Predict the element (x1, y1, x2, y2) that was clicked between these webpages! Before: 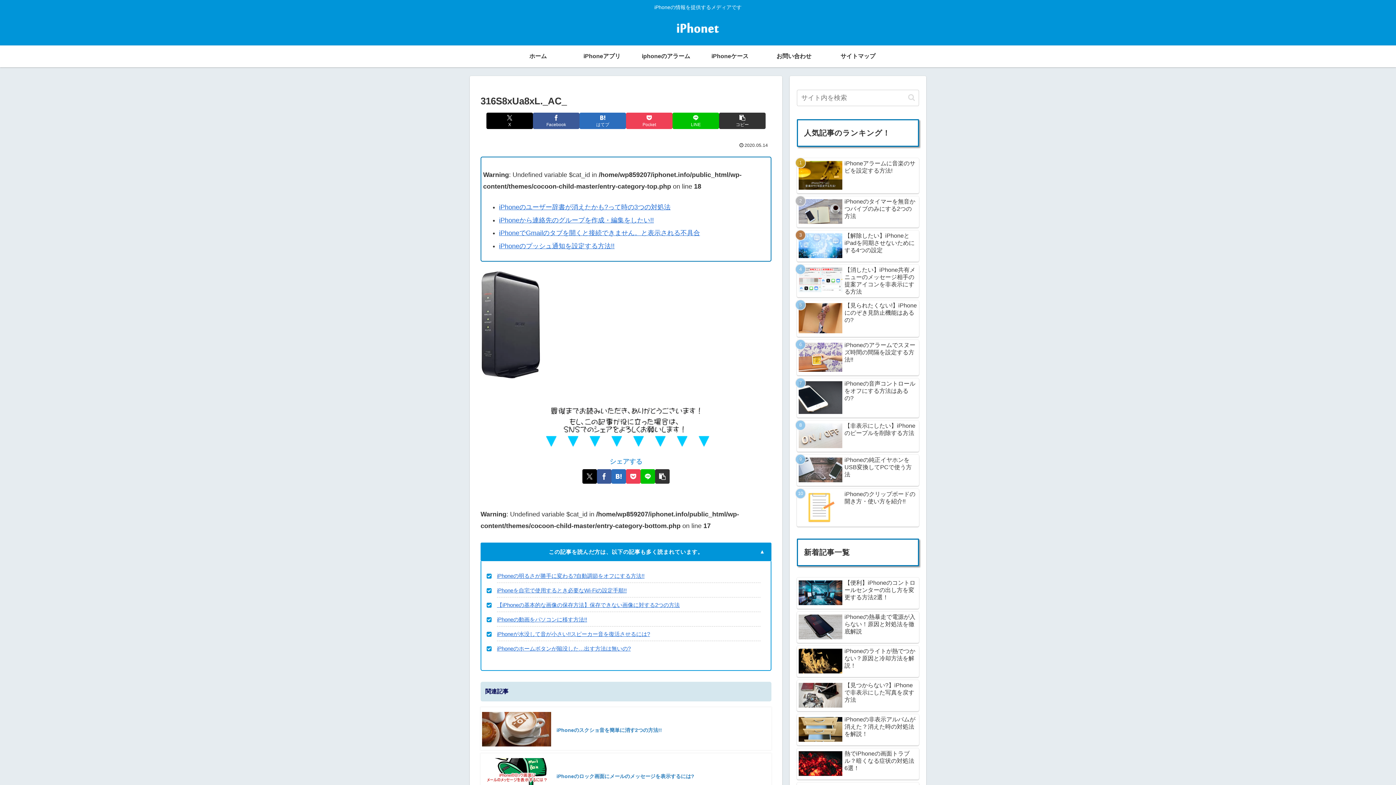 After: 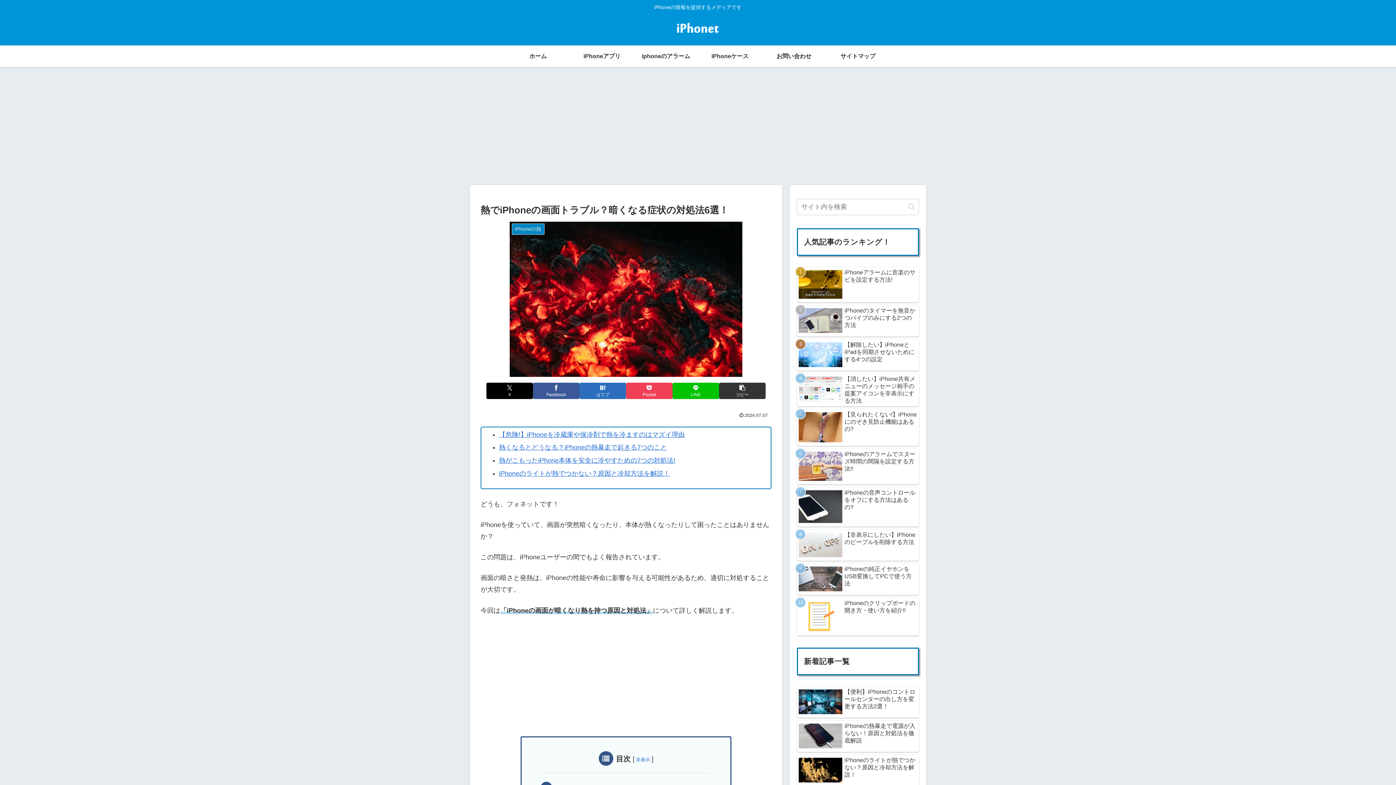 Action: bbox: (797, 748, 919, 780) label: 熱でiPhoneの画面トラブル？暗くなる症状の対処法6選！